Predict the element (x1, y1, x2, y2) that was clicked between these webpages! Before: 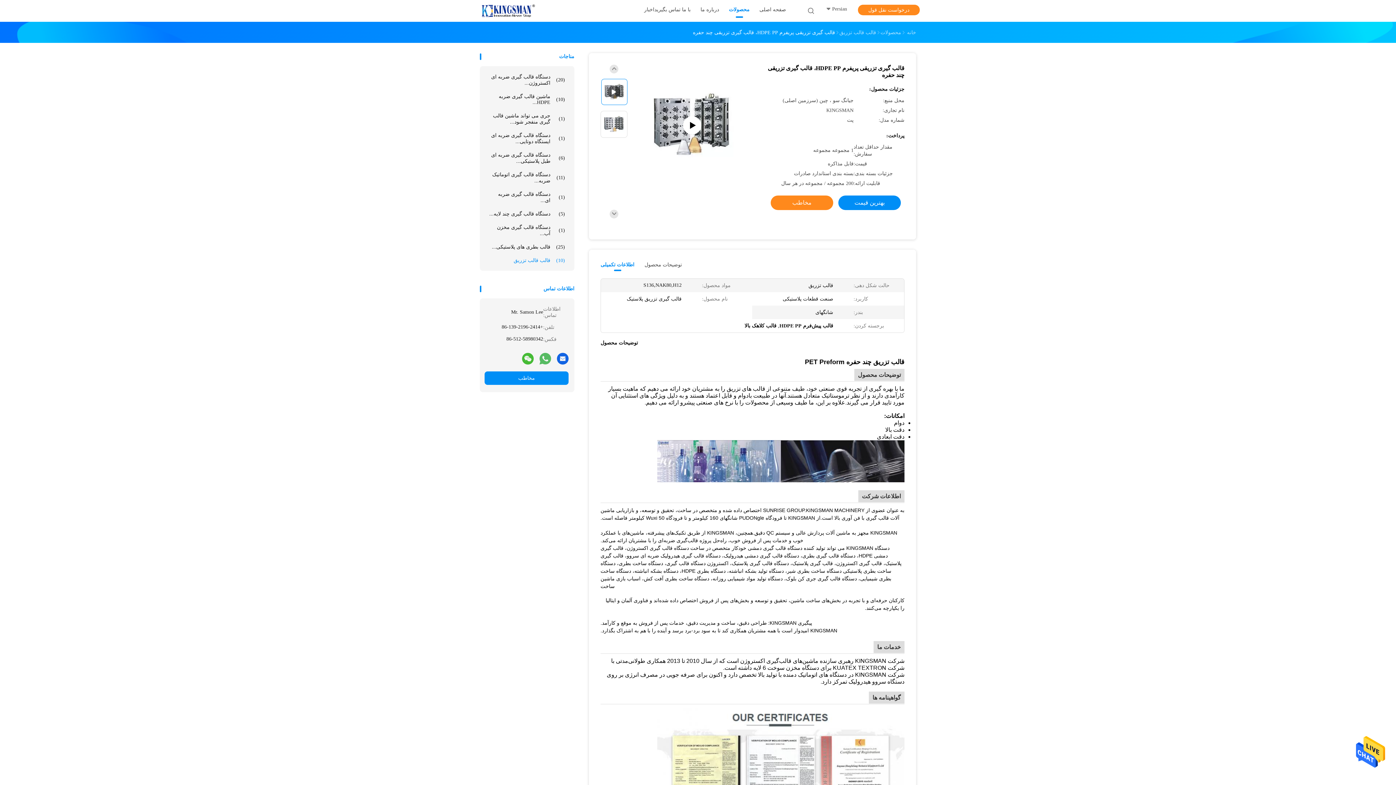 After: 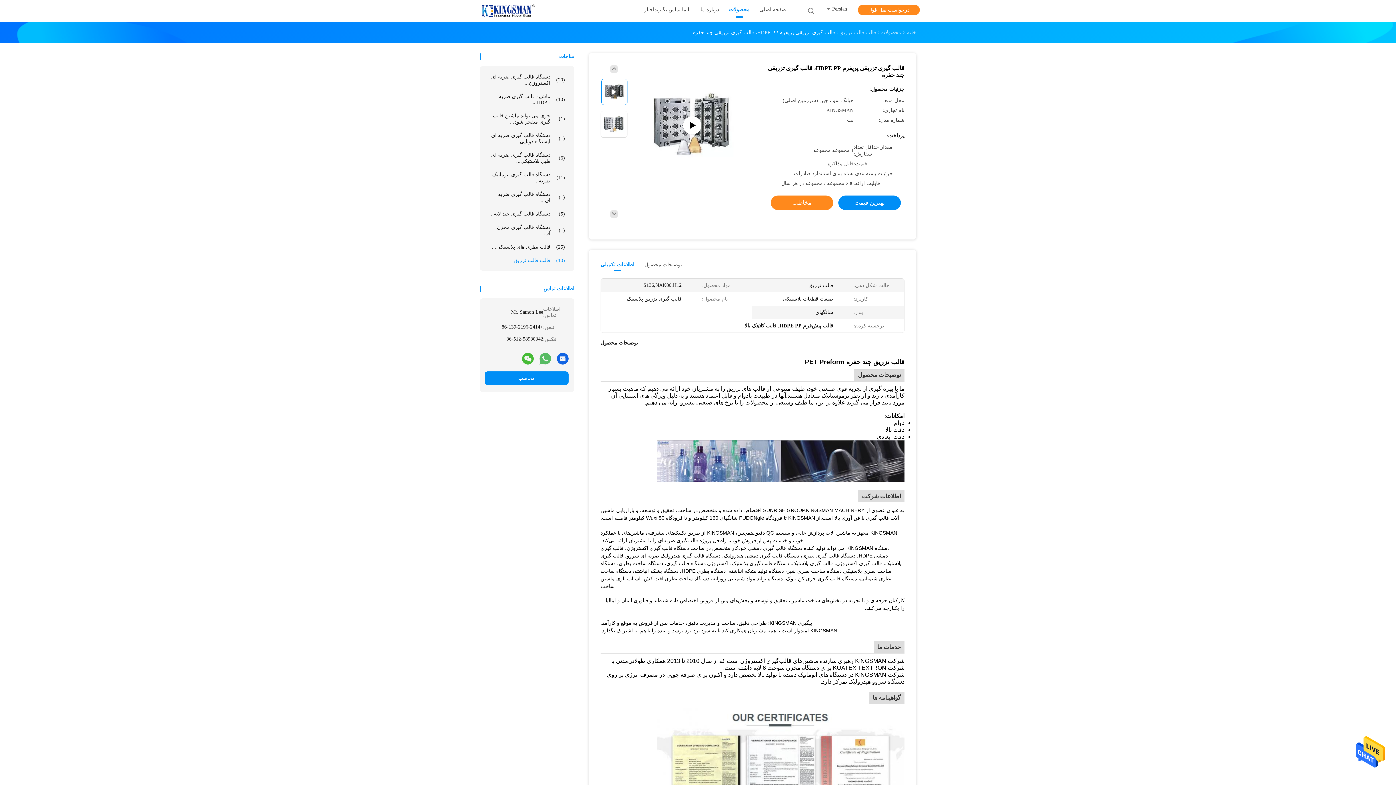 Action: bbox: (609, 64, 618, 73)